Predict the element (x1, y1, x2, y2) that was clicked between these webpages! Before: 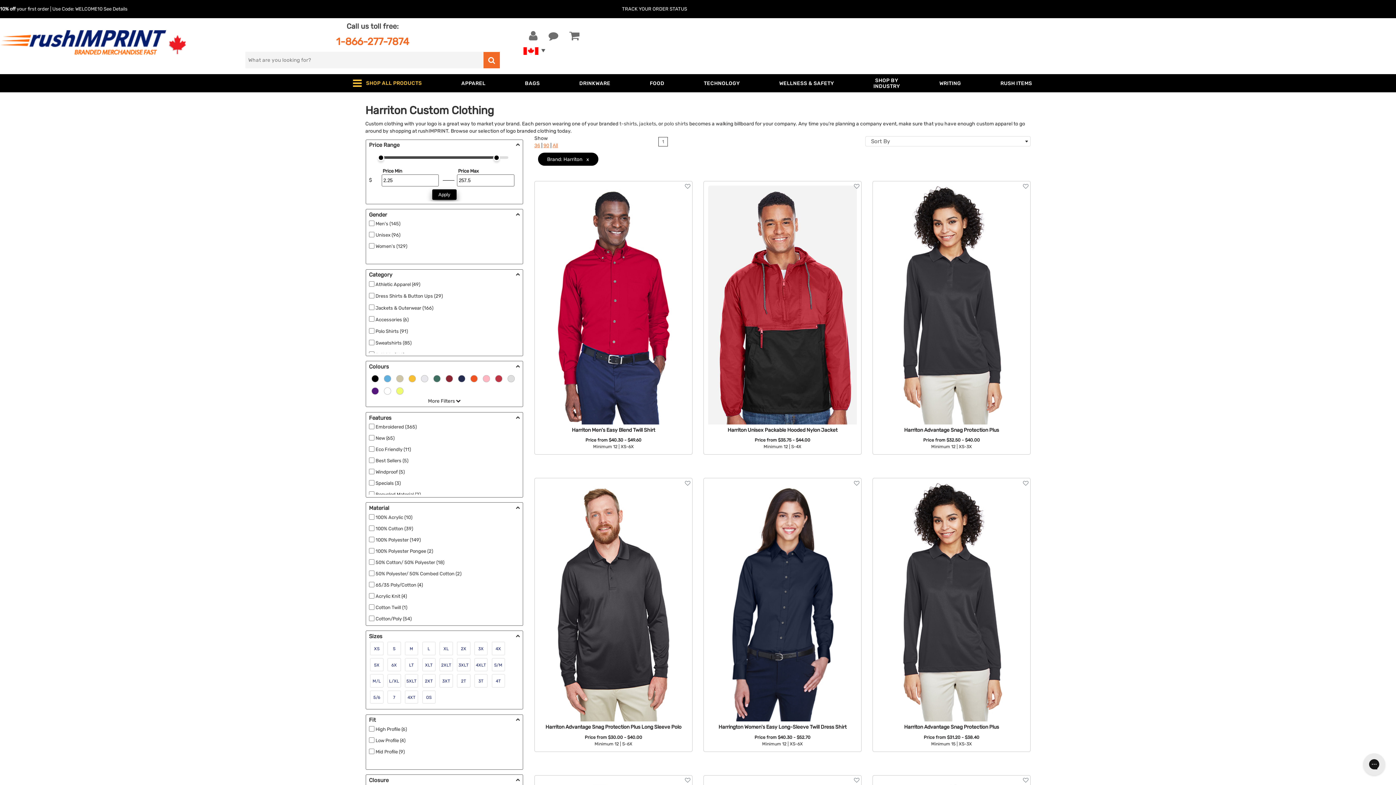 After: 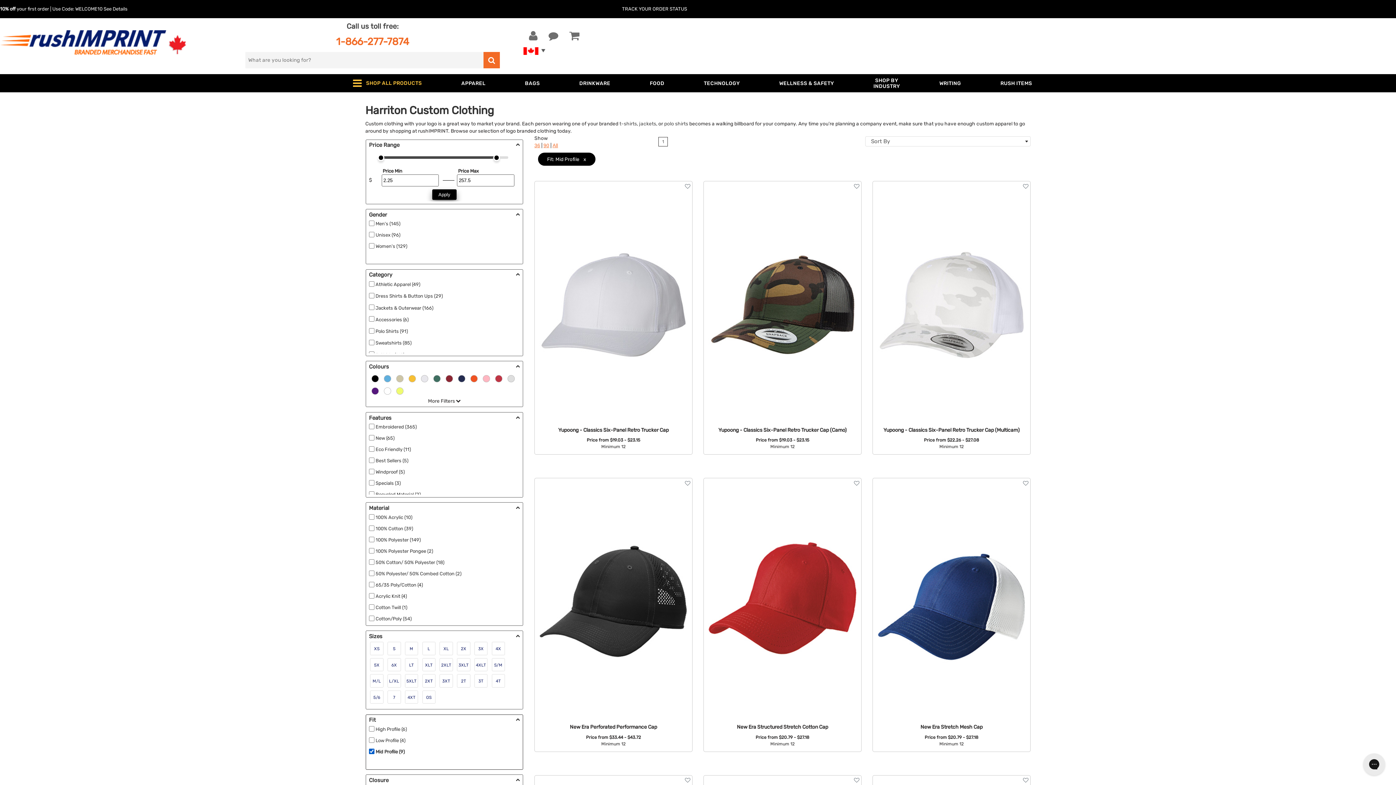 Action: bbox: (375, 749, 404, 754) label: Mid Profile (9)